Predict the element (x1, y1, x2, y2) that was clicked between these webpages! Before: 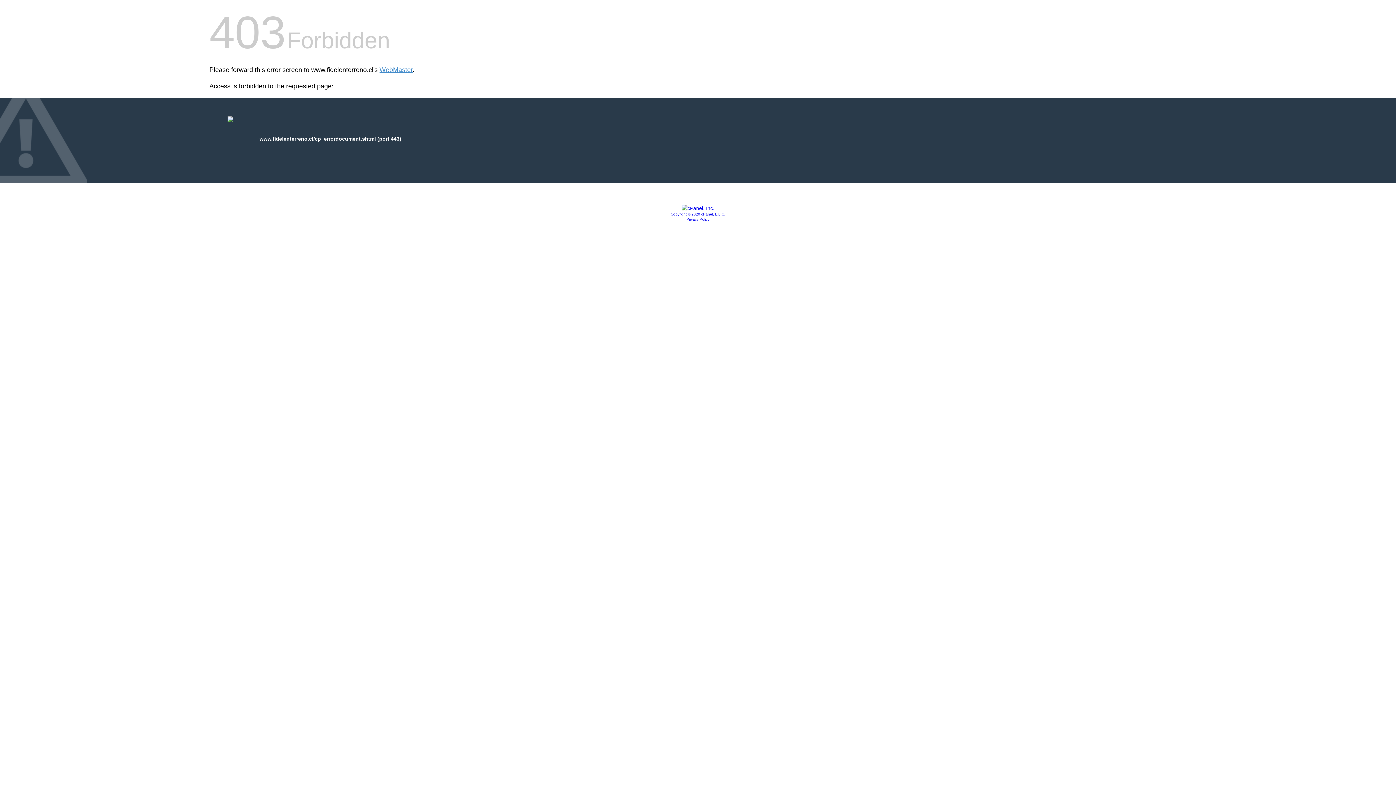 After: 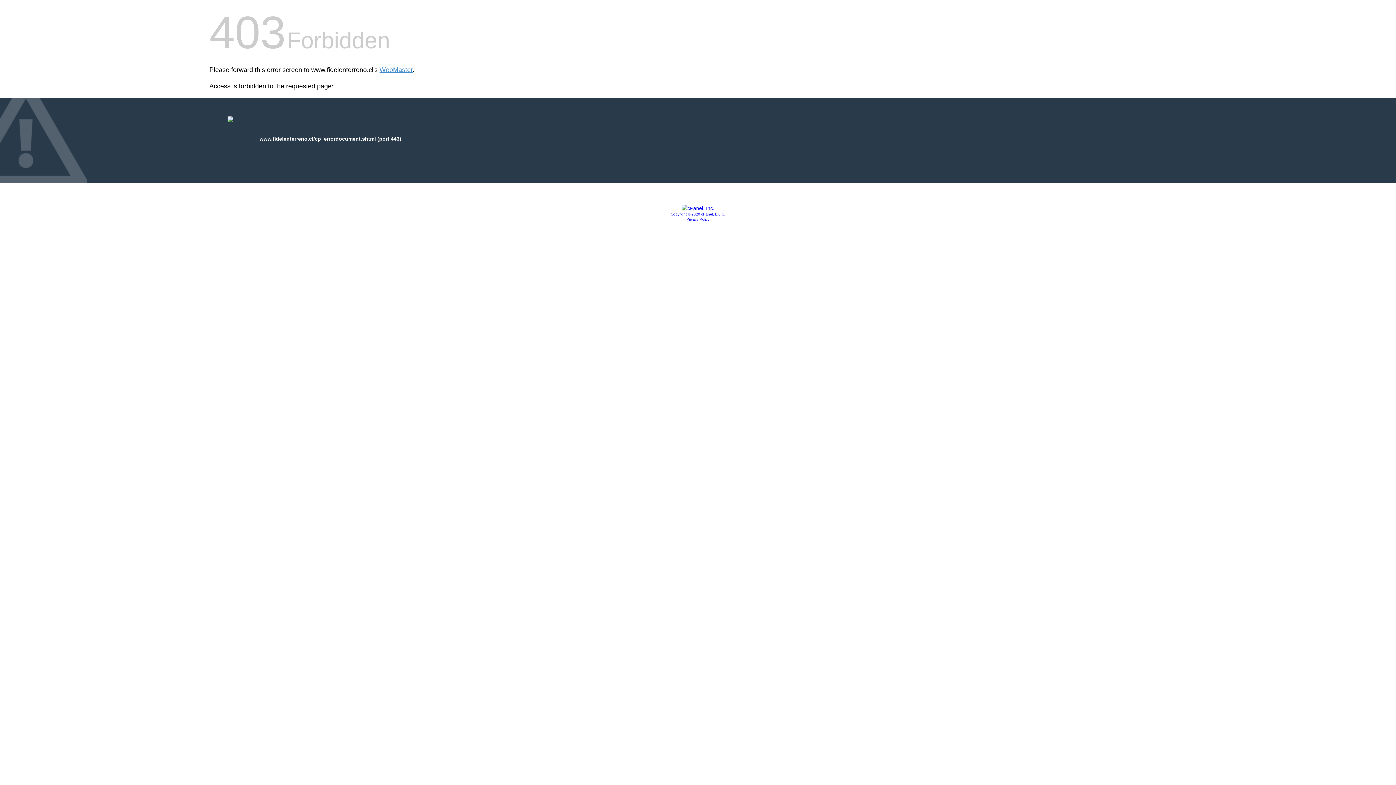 Action: bbox: (681, 205, 714, 211)